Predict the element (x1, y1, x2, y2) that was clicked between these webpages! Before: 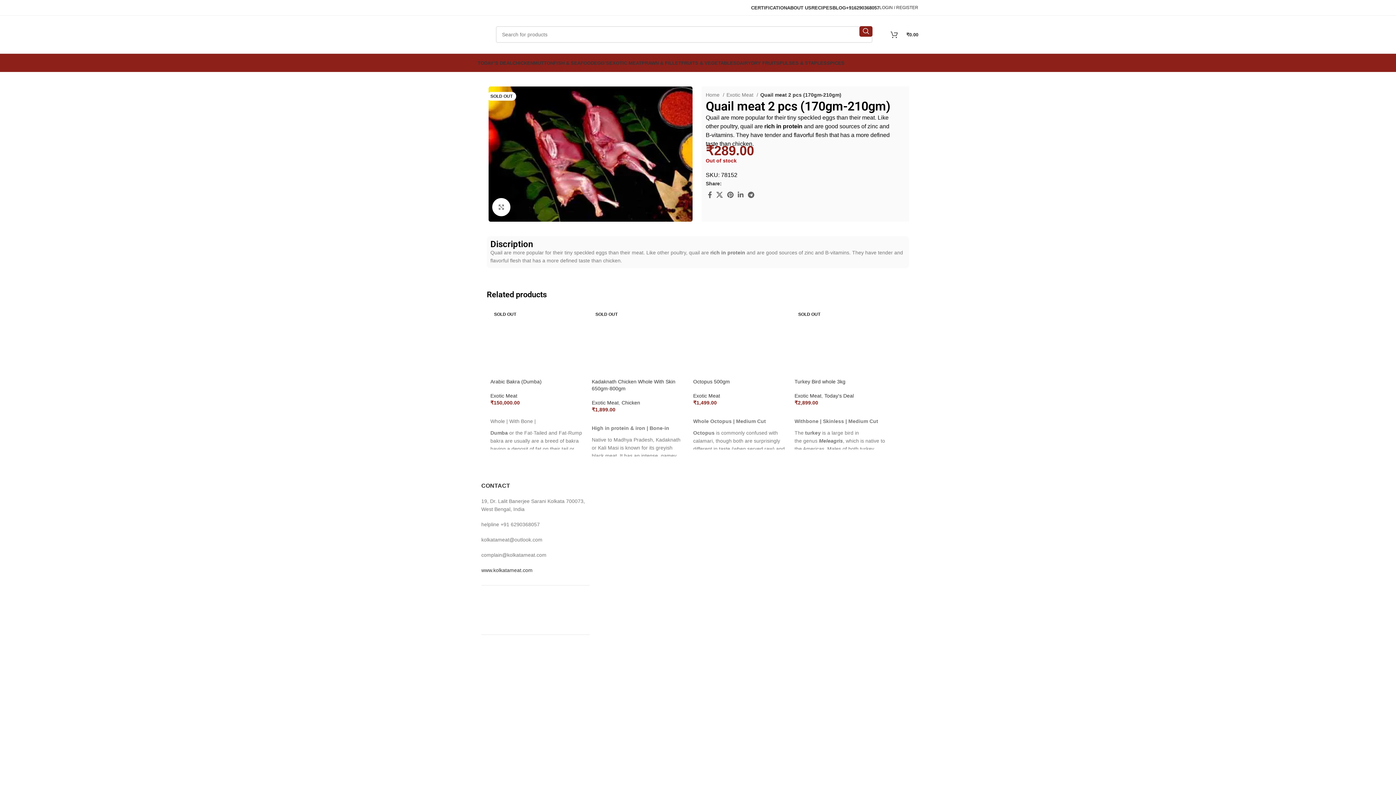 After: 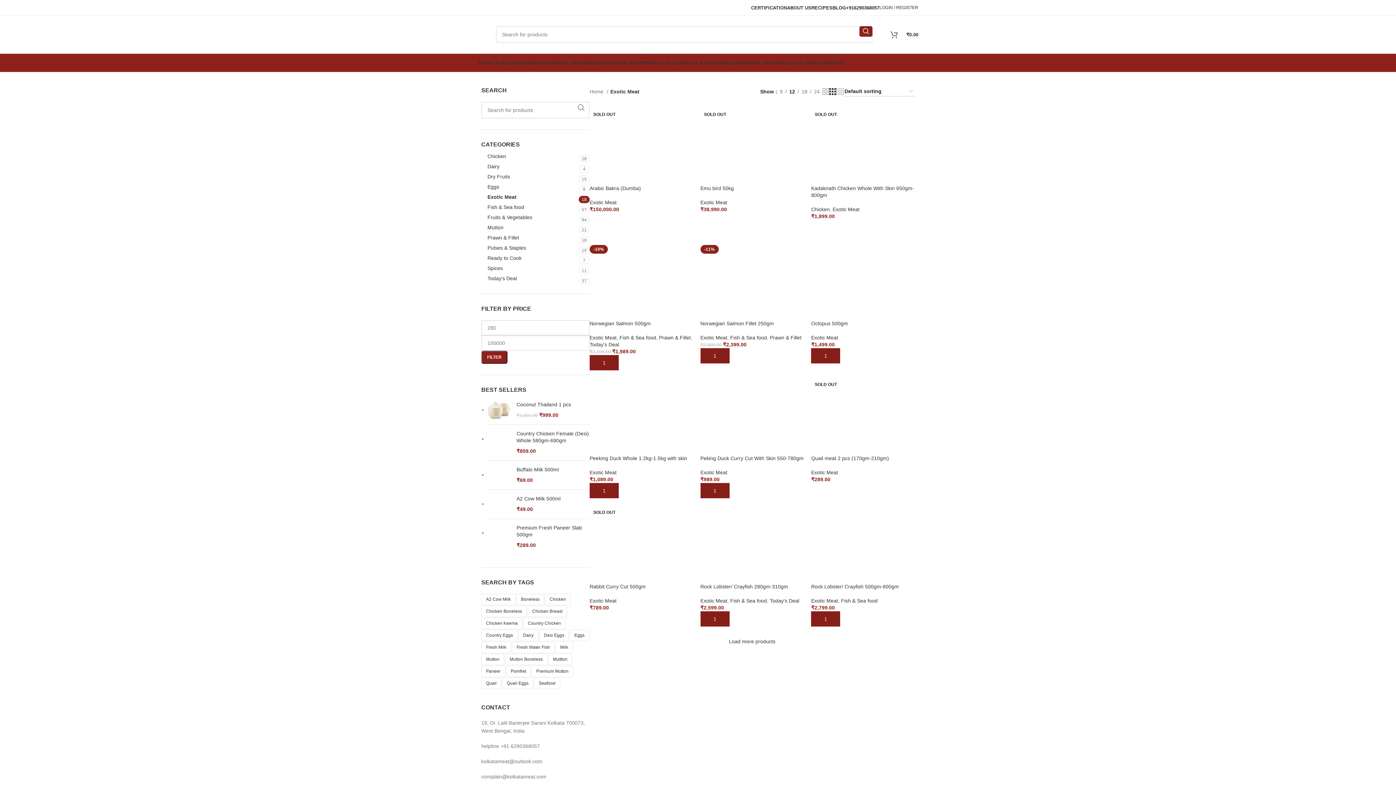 Action: bbox: (794, 392, 821, 398) label: Exotic Meat